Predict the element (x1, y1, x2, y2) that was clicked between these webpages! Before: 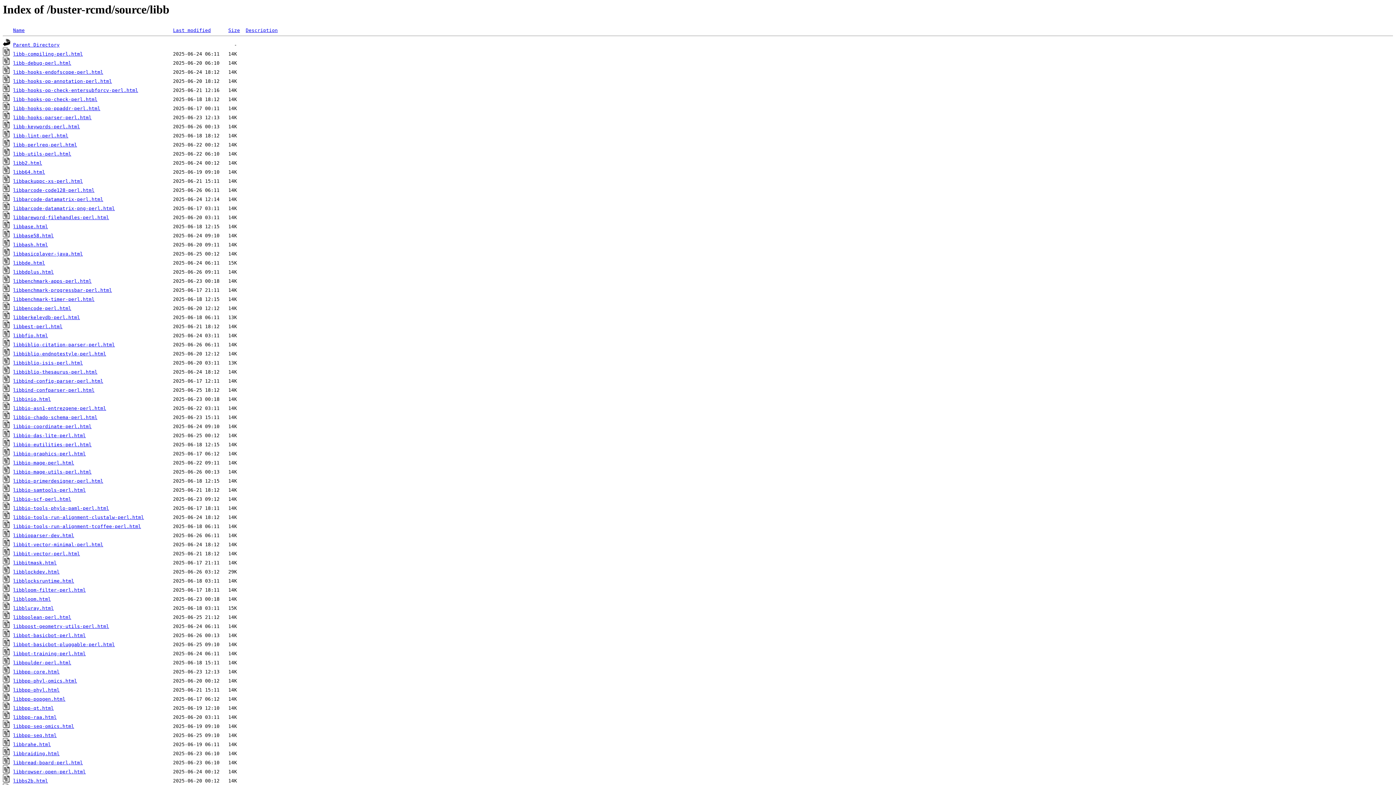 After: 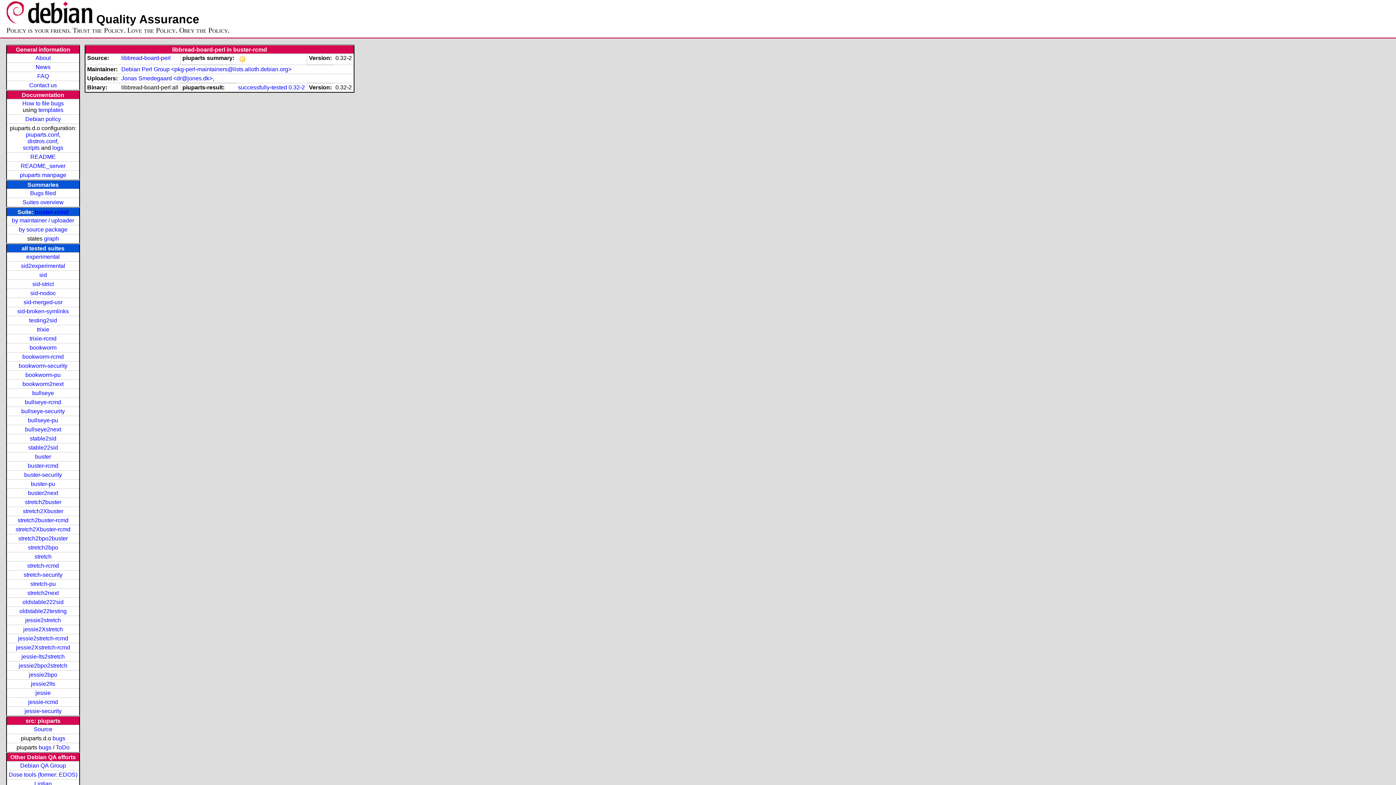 Action: bbox: (13, 760, 82, 765) label: libbread-board-perl.html